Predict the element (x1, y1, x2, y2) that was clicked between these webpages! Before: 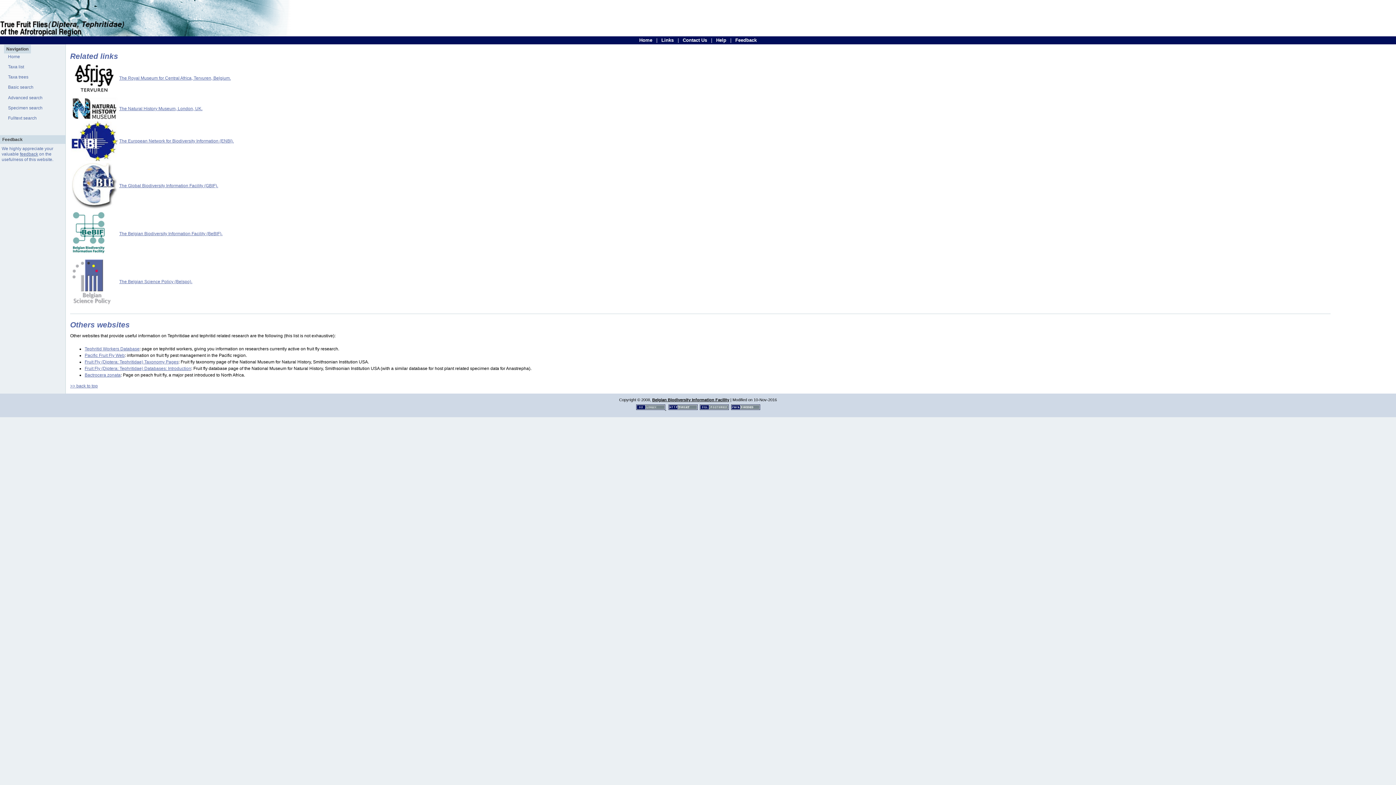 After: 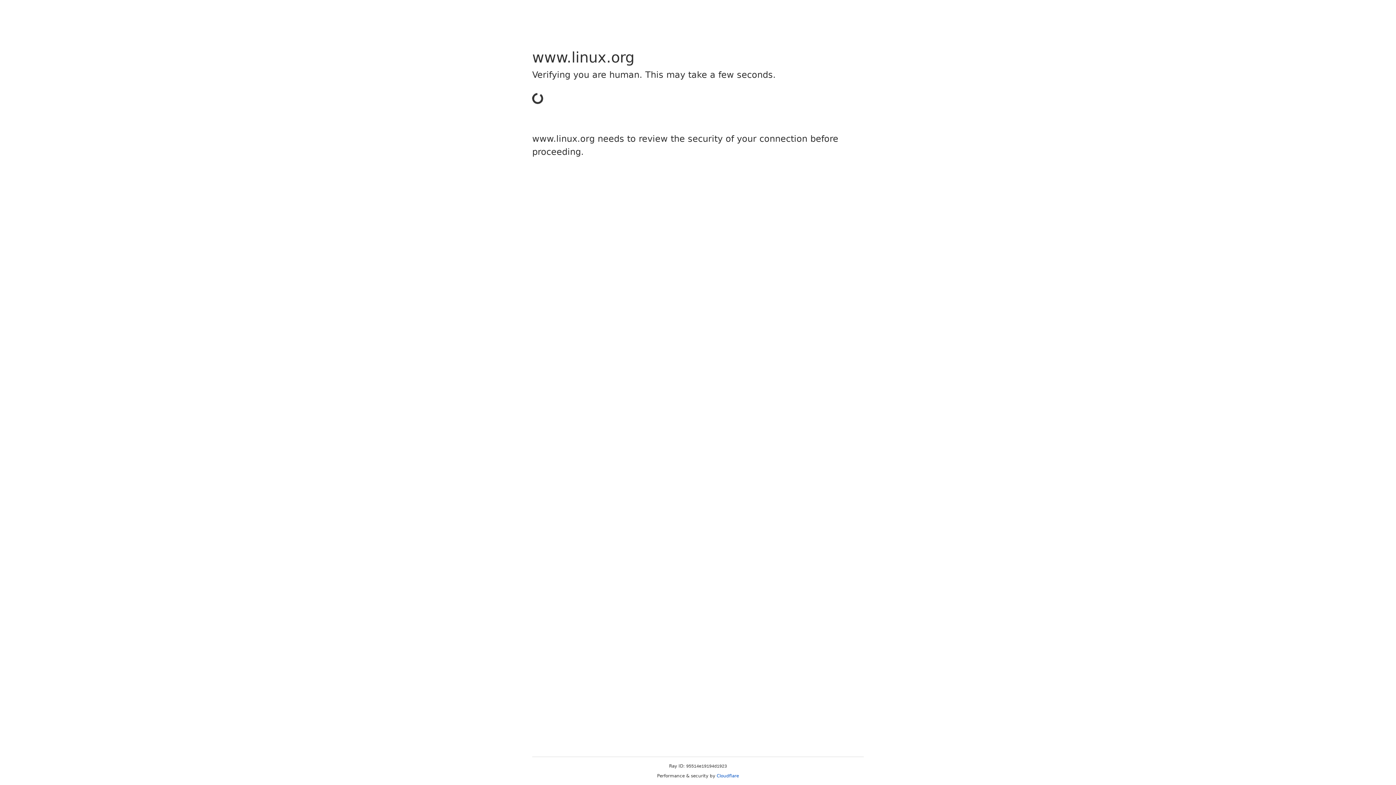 Action: bbox: (636, 406, 666, 410) label:  